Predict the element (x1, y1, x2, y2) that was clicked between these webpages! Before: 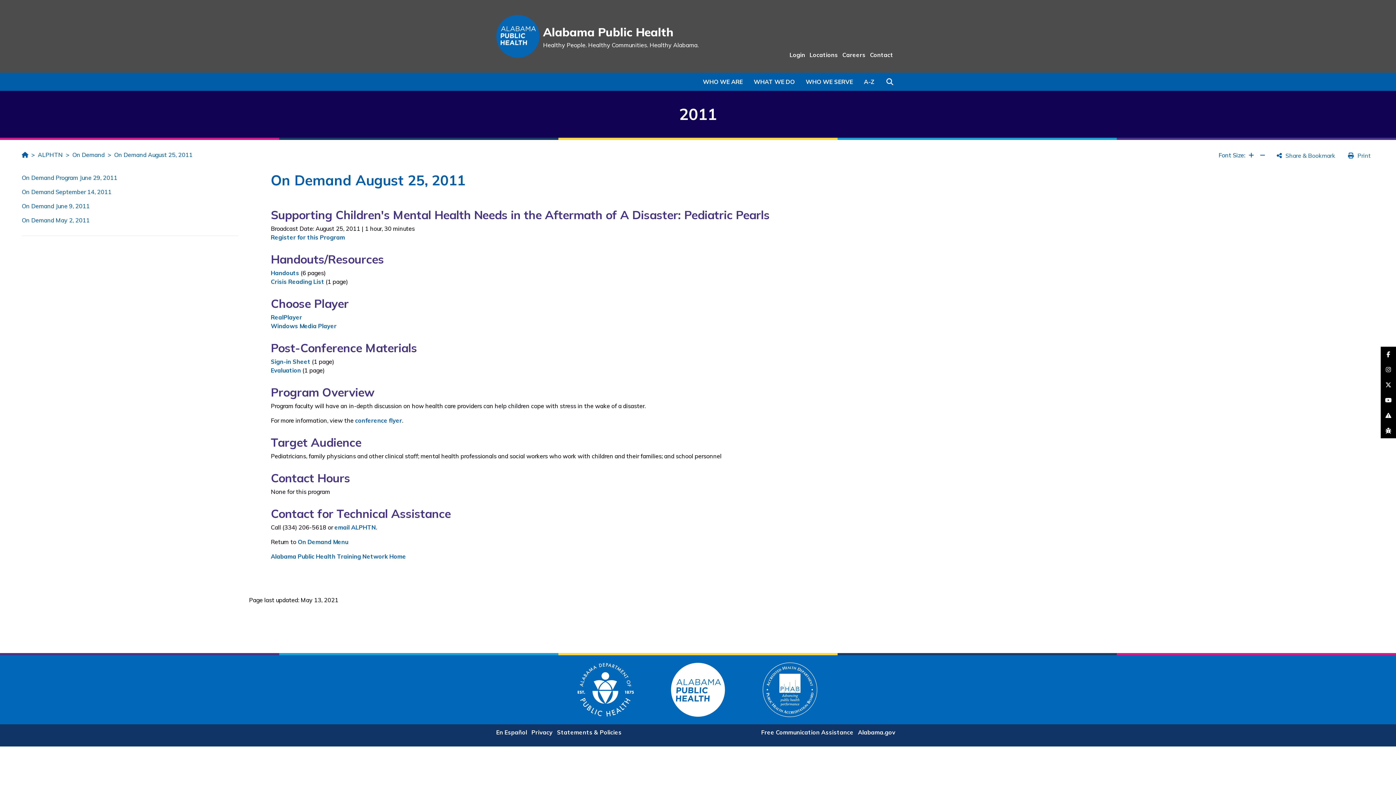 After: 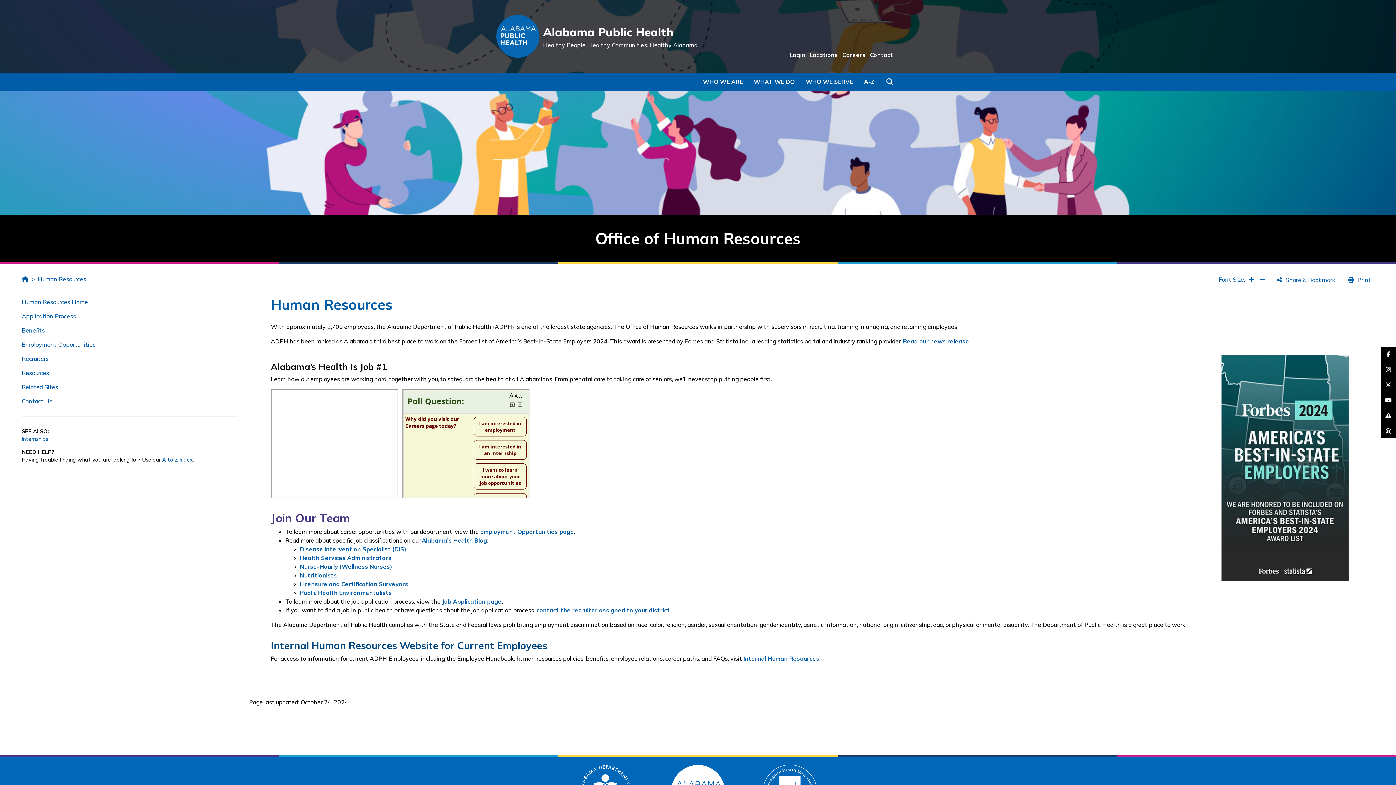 Action: bbox: (842, 50, 865, 61) label: Careers